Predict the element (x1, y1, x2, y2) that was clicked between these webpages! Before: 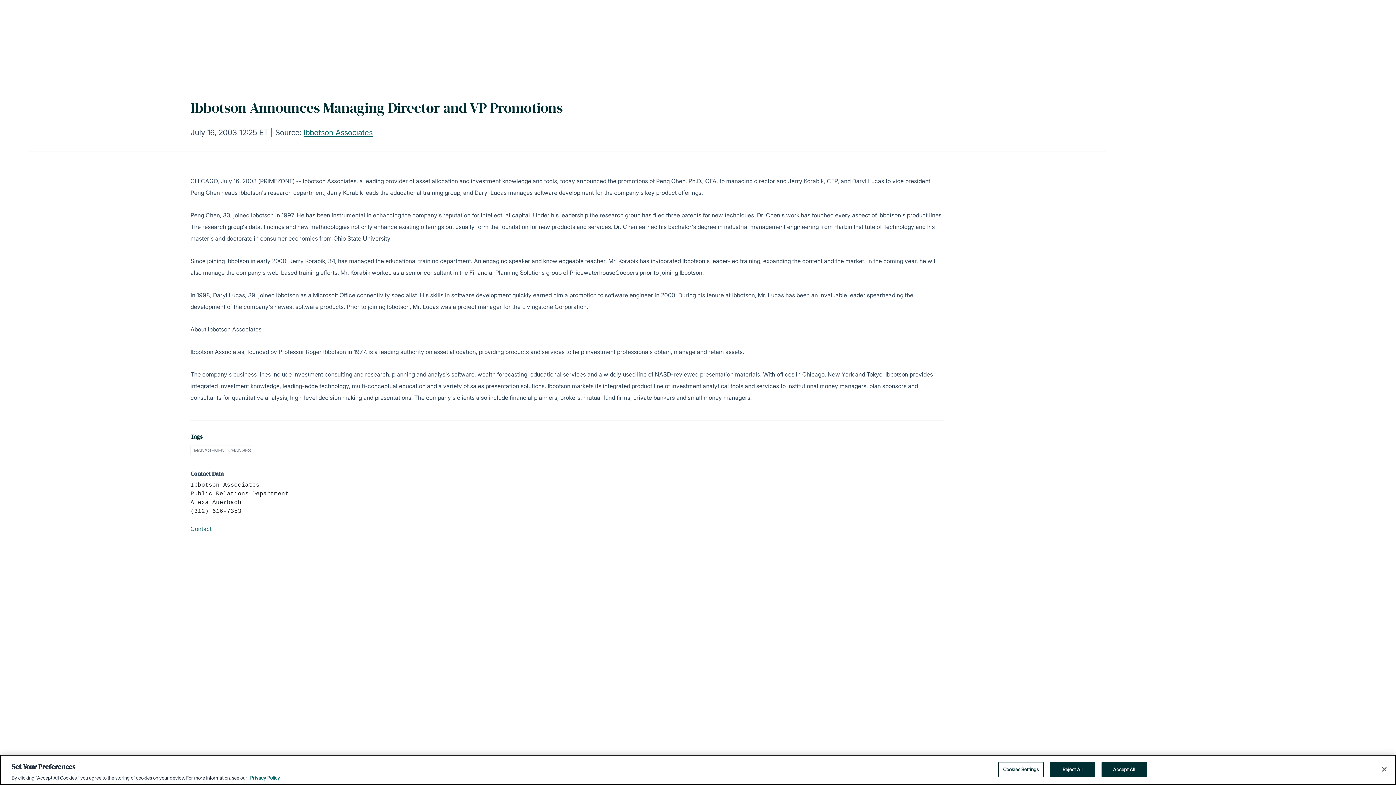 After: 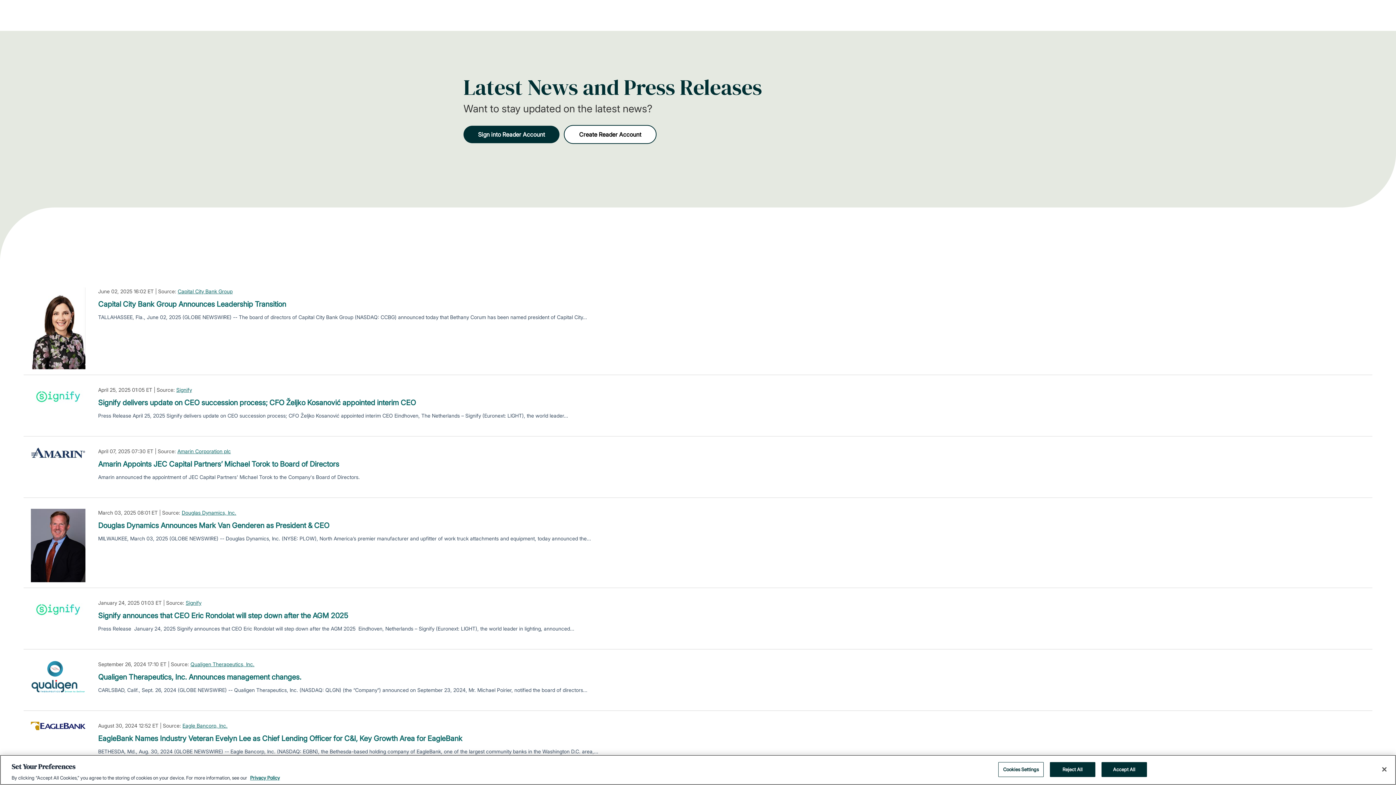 Action: bbox: (190, 445, 254, 455) label: MANAGEMENT CHANGES